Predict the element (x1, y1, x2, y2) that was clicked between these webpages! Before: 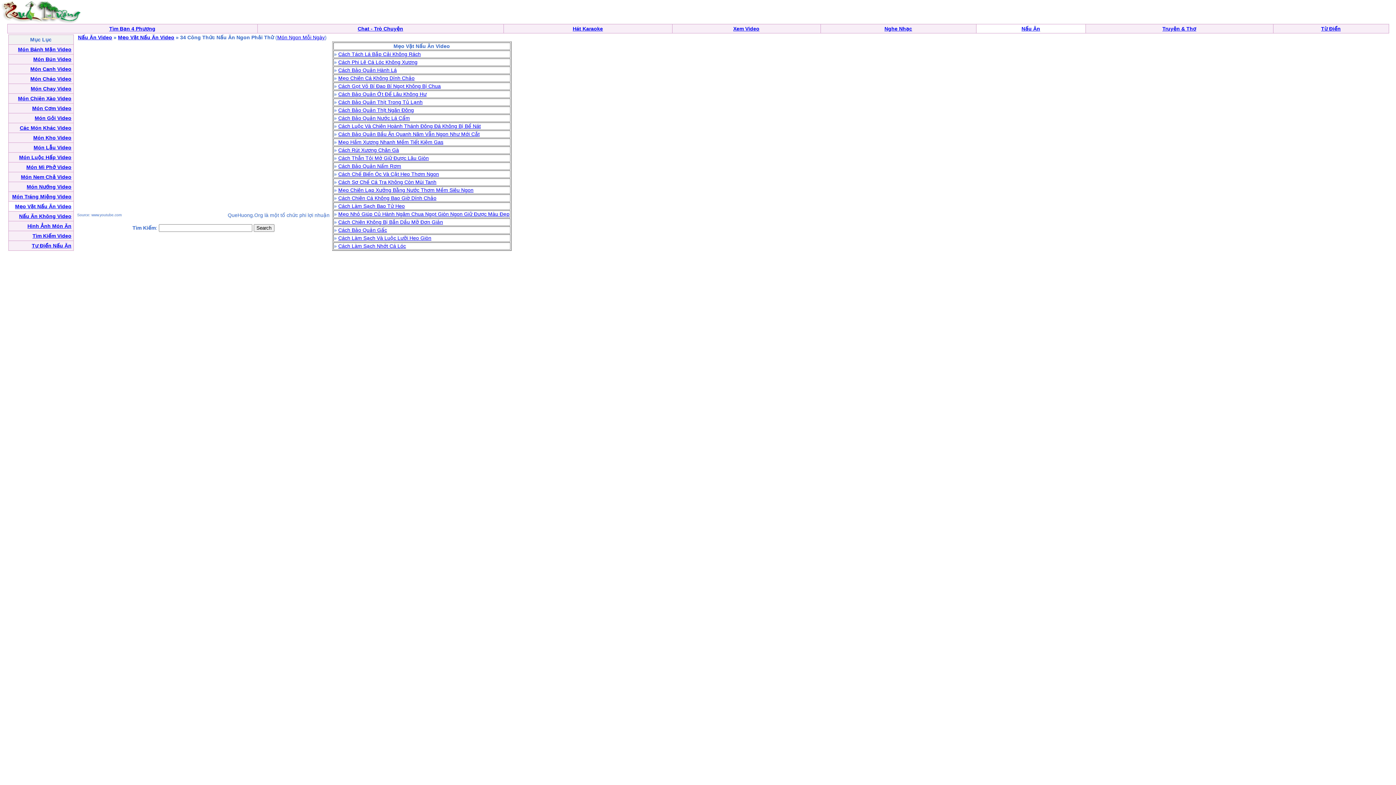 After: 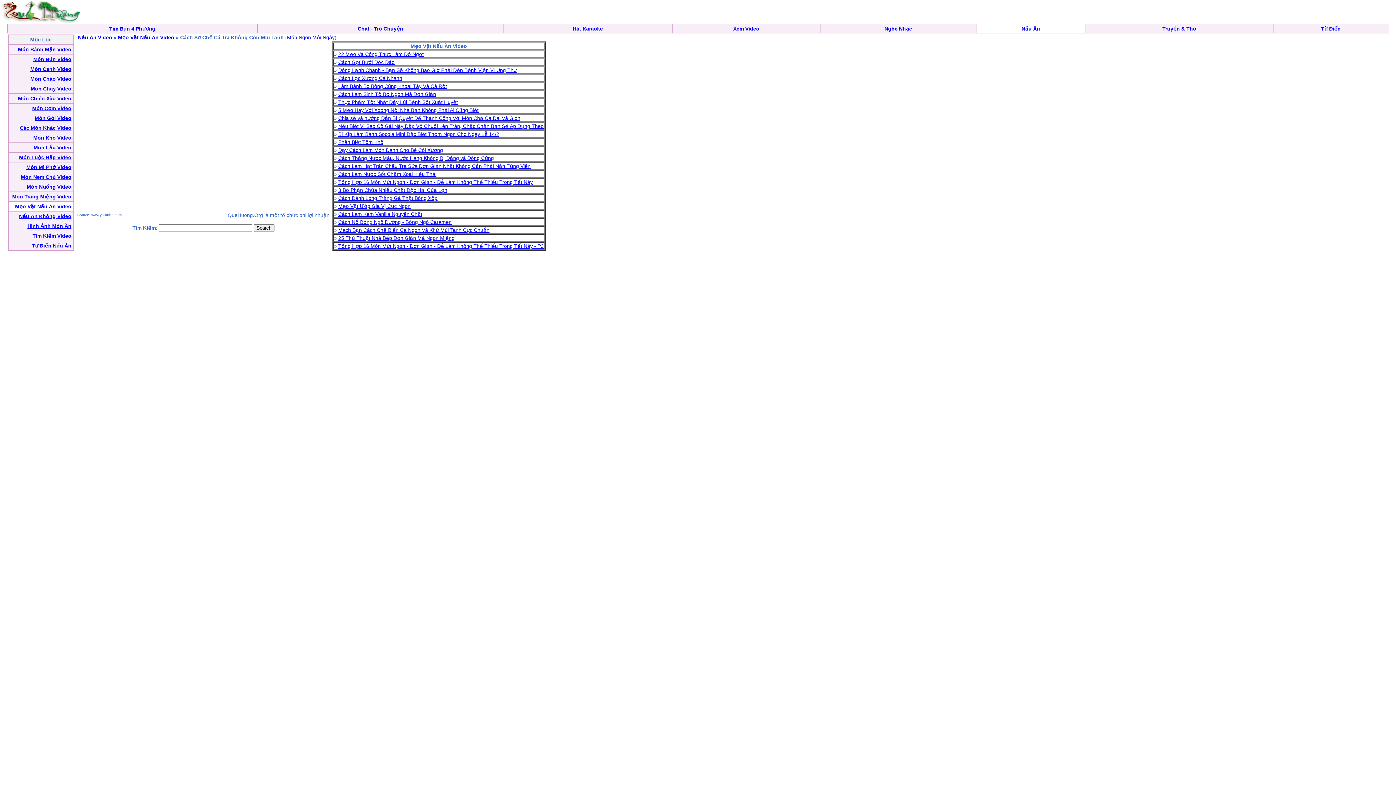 Action: bbox: (338, 179, 436, 185) label: Cách Sơ Chế Cá Tra Không Còn Mùi Tanh